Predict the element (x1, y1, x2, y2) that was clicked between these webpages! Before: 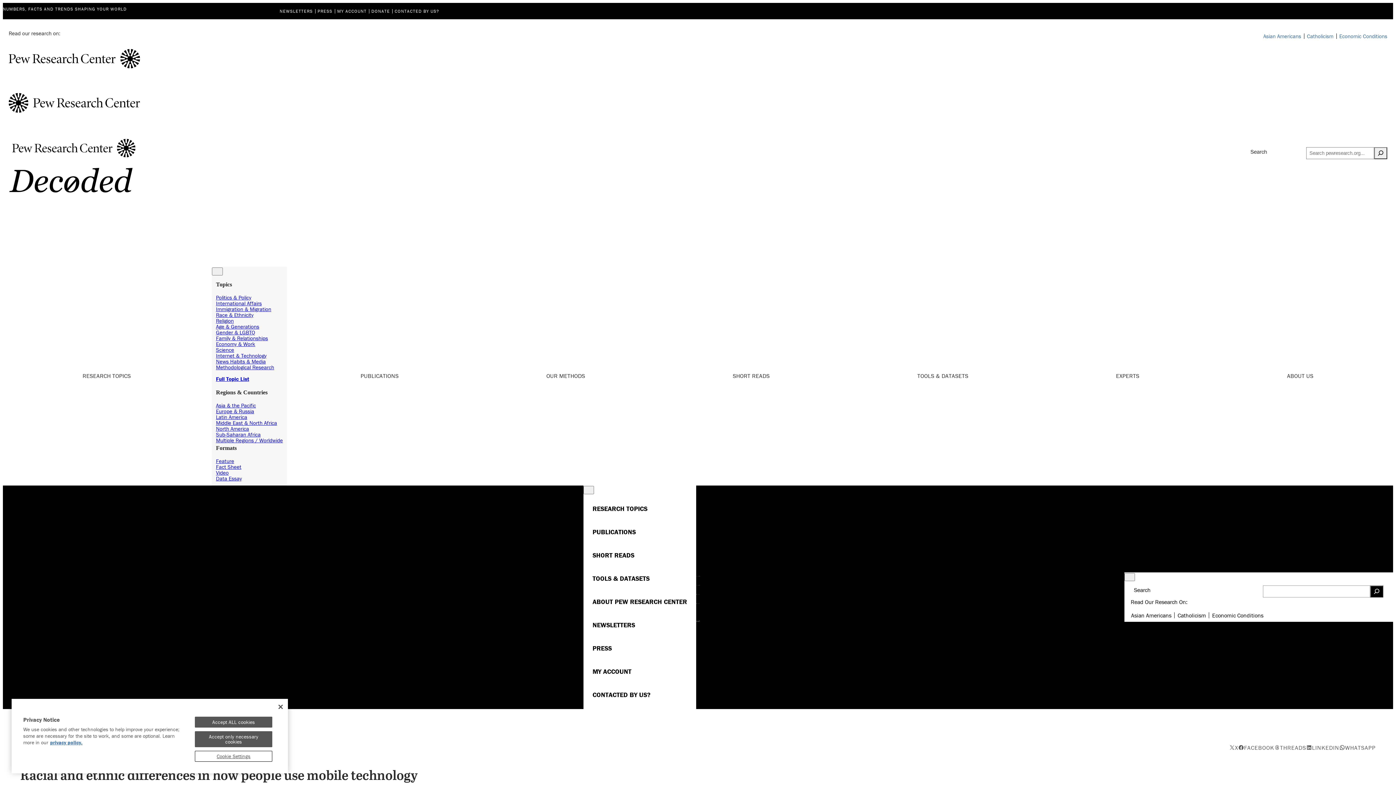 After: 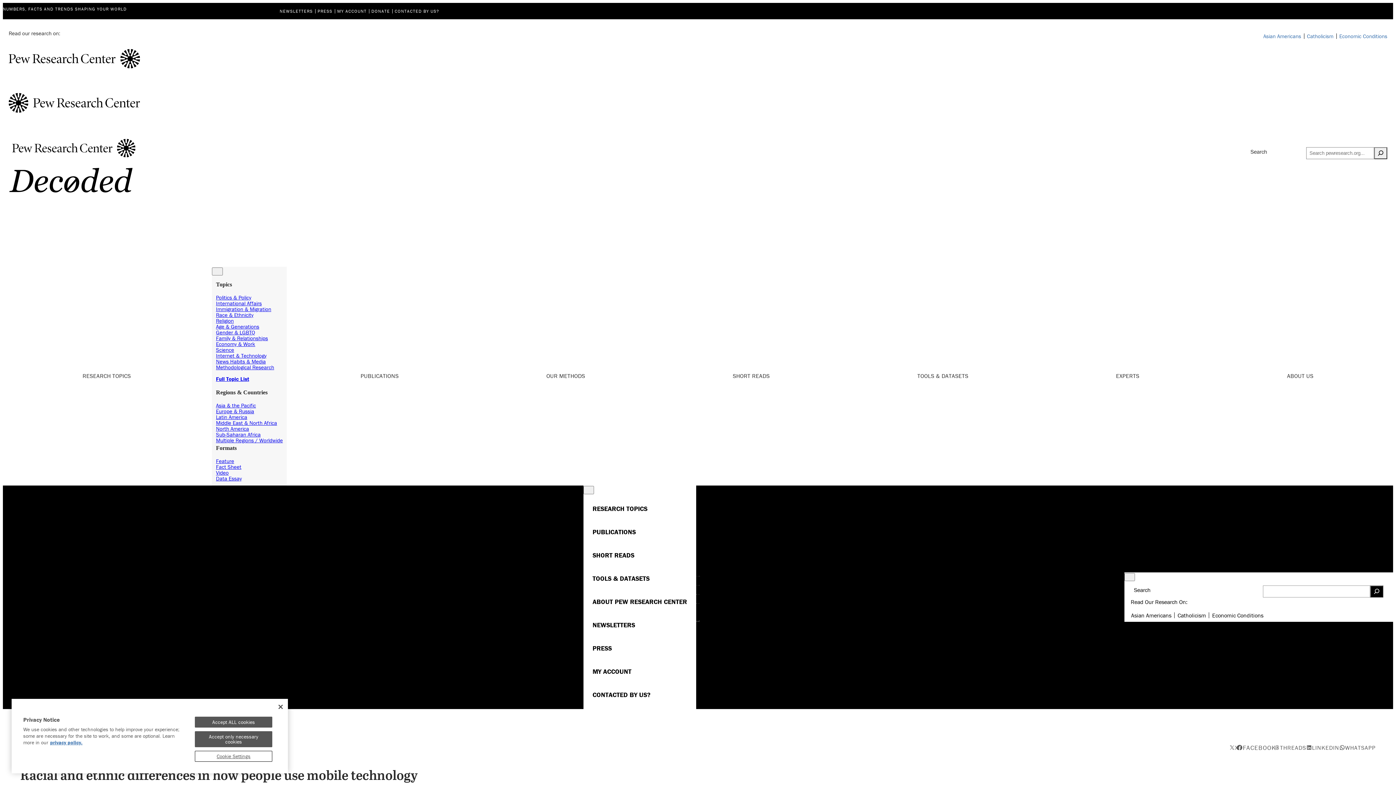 Action: label: FACEBOOK bbox: (1238, 744, 1274, 750)